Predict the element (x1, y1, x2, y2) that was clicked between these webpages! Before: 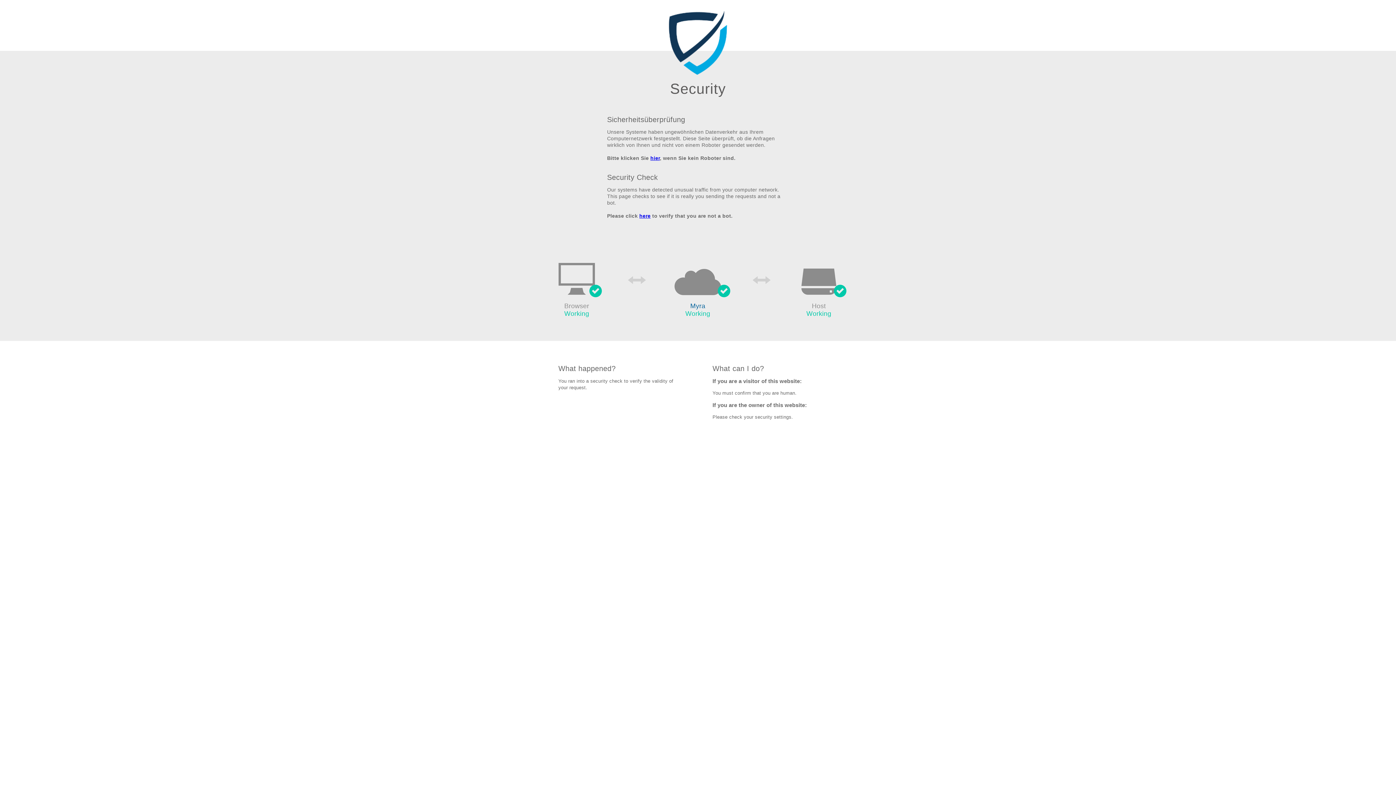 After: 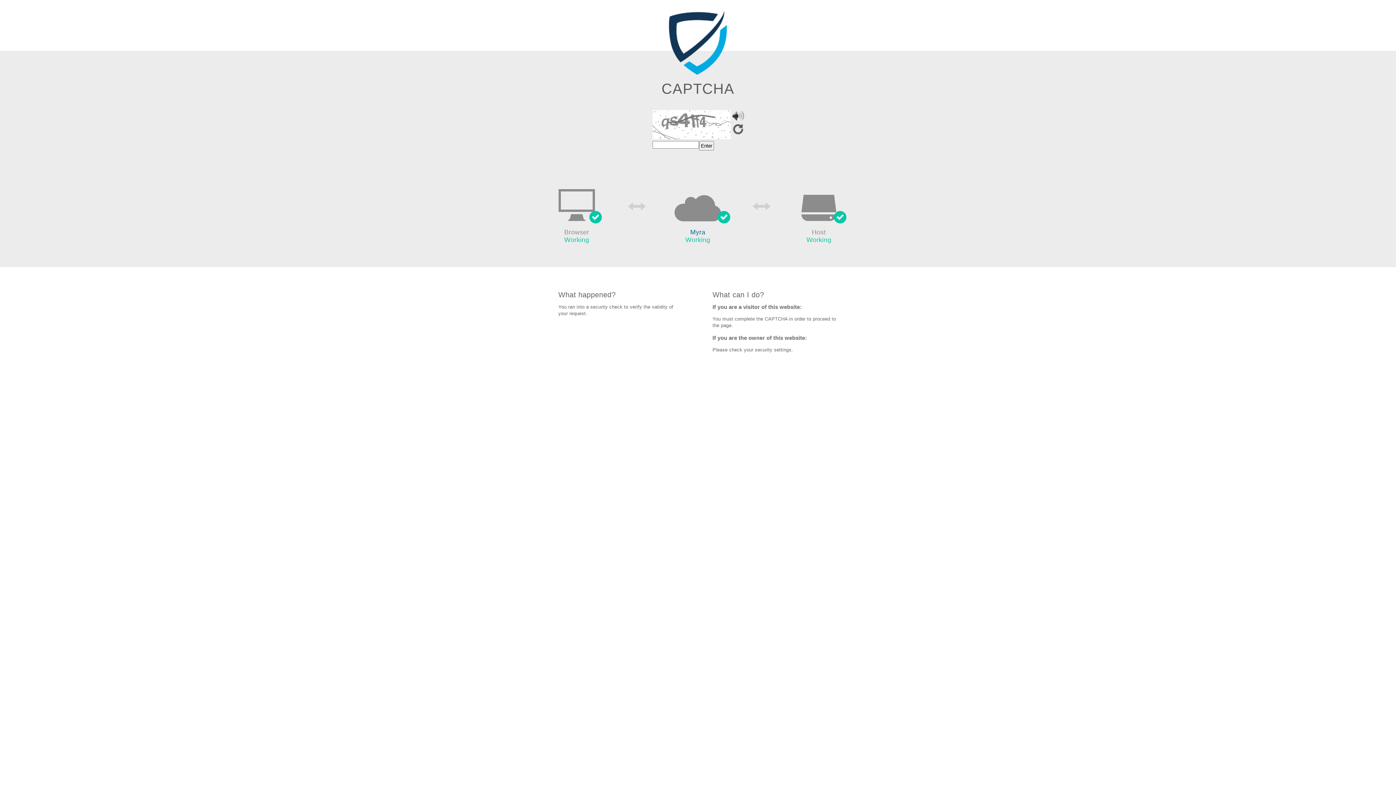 Action: bbox: (639, 213, 650, 219) label: here